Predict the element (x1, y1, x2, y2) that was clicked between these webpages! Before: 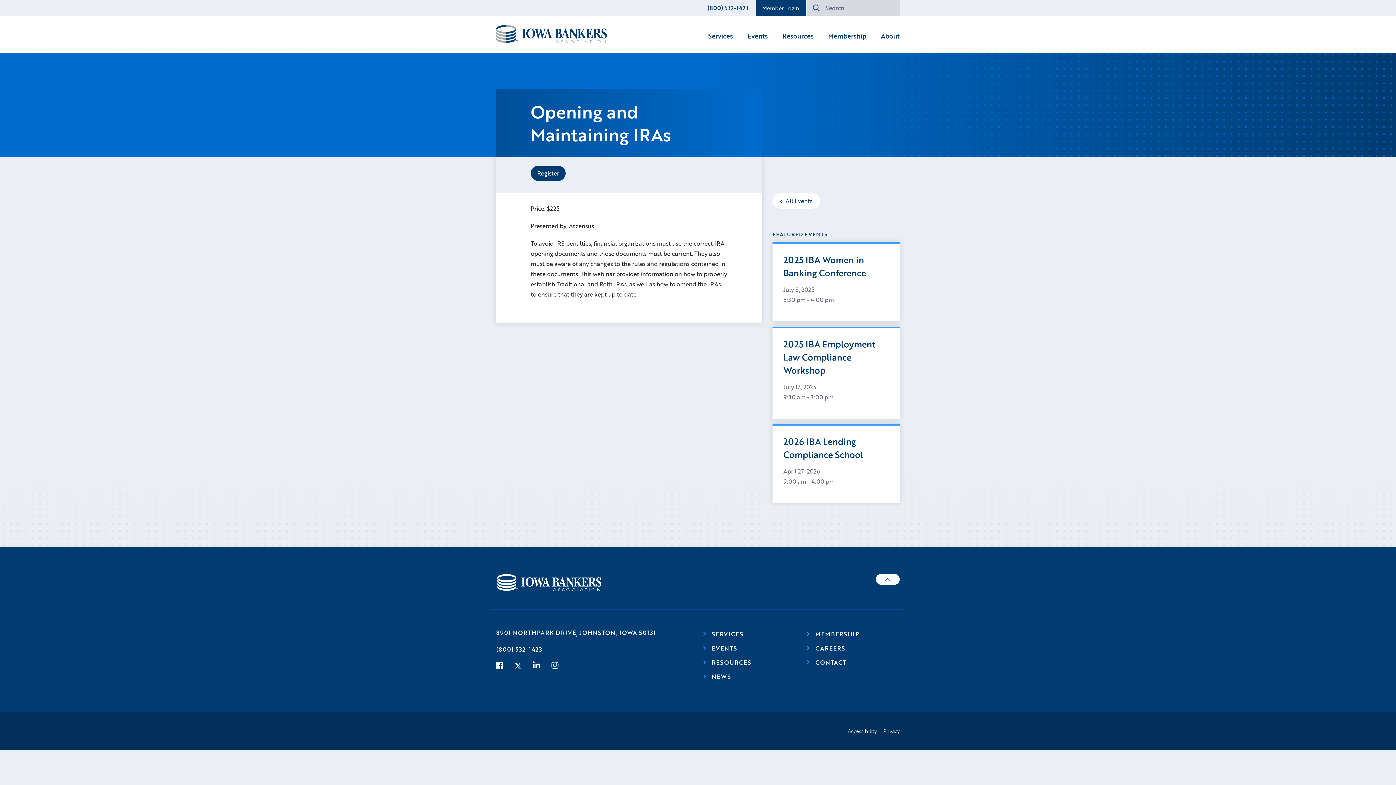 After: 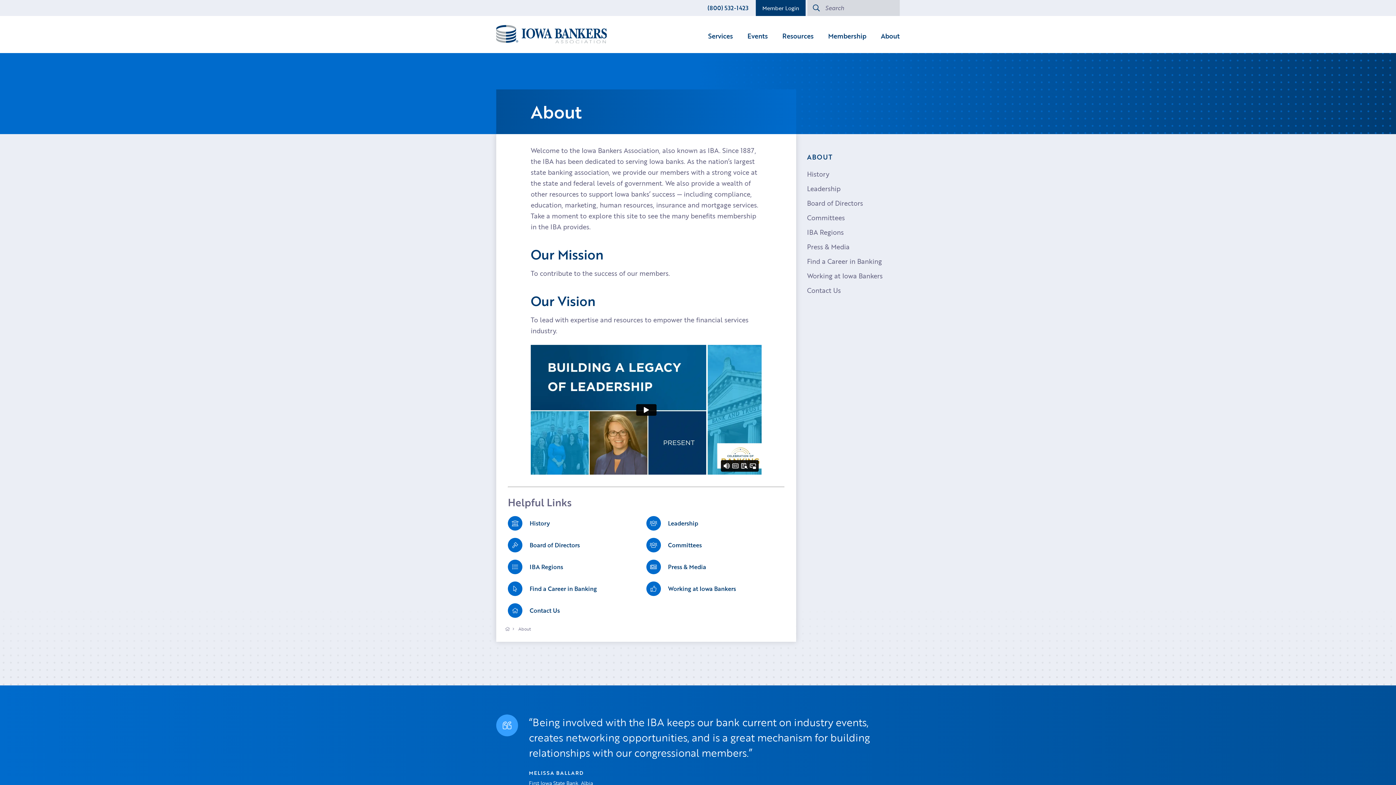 Action: label: About bbox: (881, 18, 900, 53)